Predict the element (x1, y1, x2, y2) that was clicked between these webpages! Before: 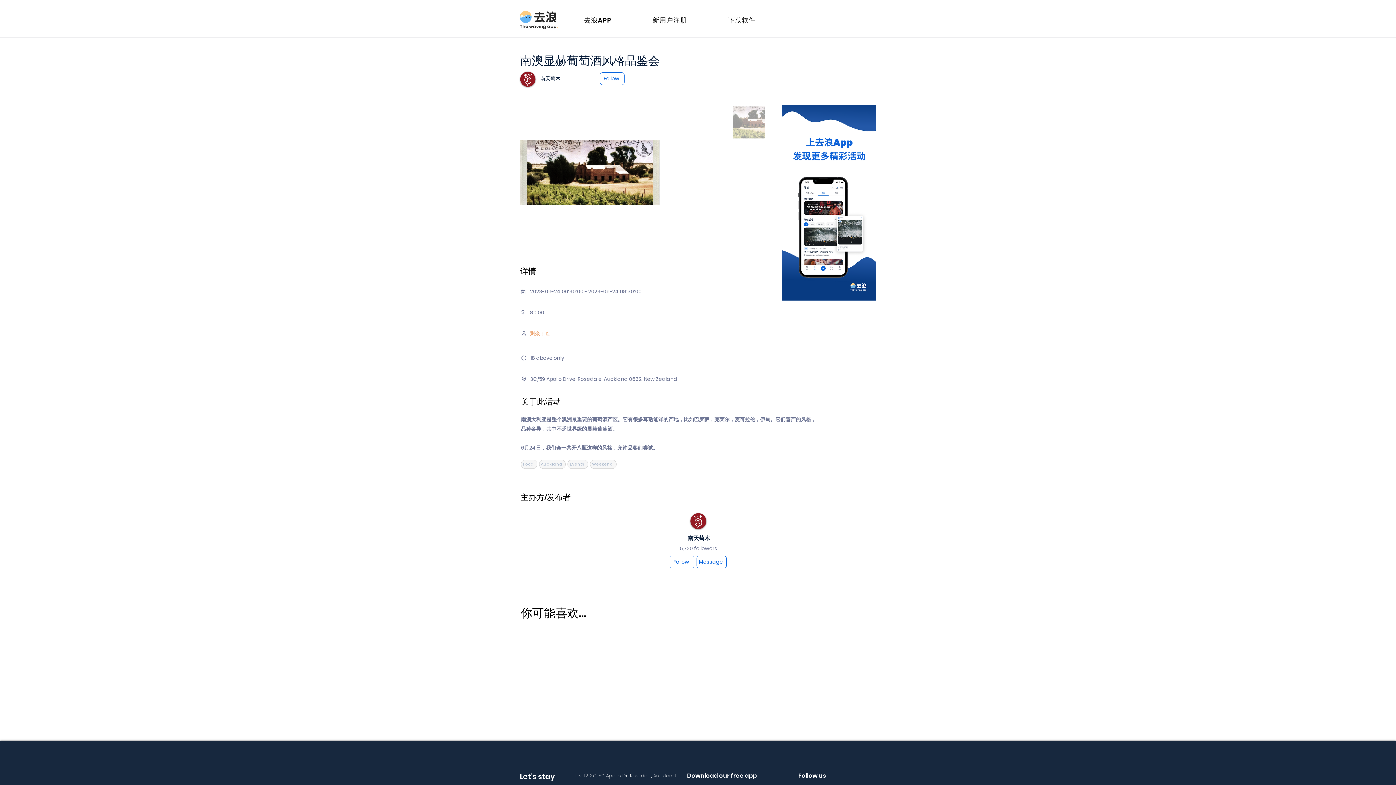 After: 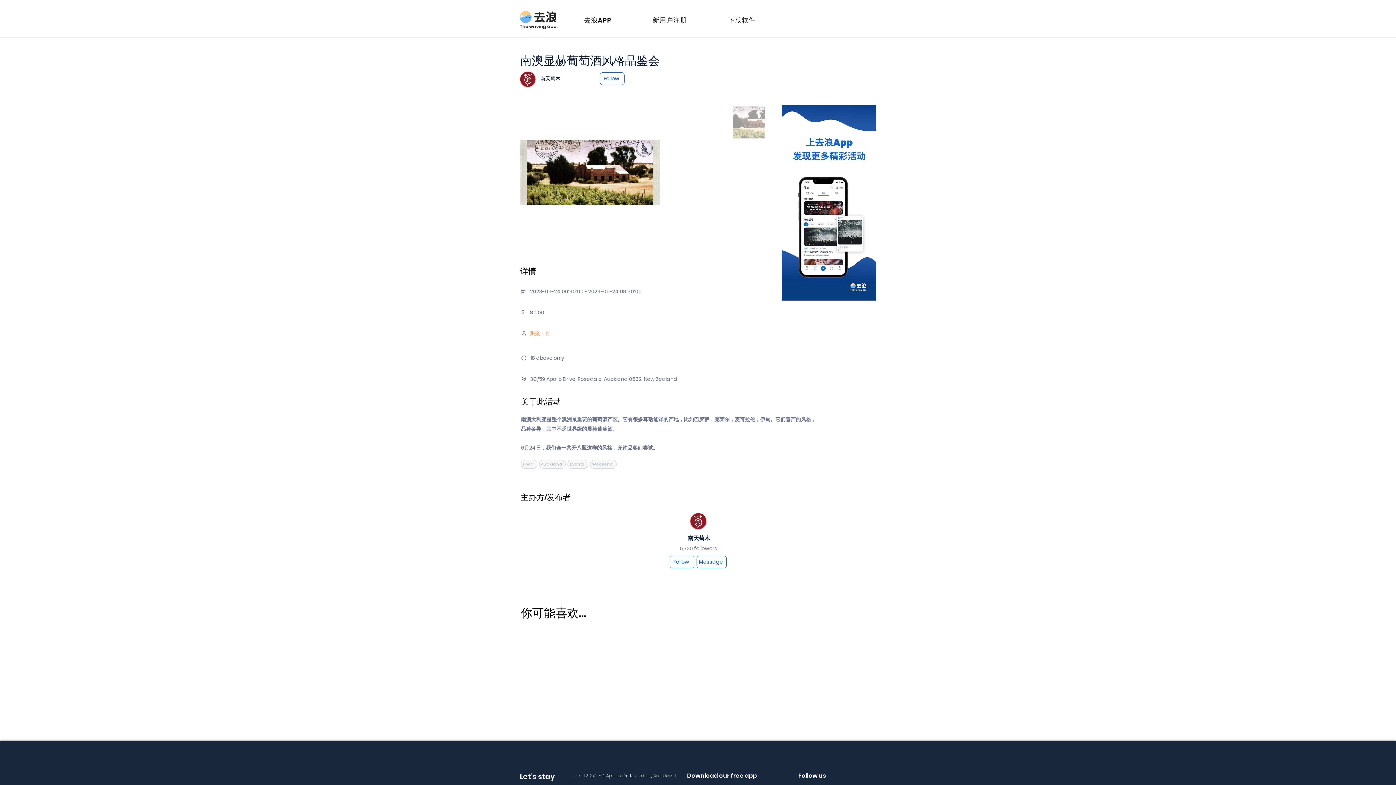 Action: label: Follow bbox: (600, 72, 624, 85)